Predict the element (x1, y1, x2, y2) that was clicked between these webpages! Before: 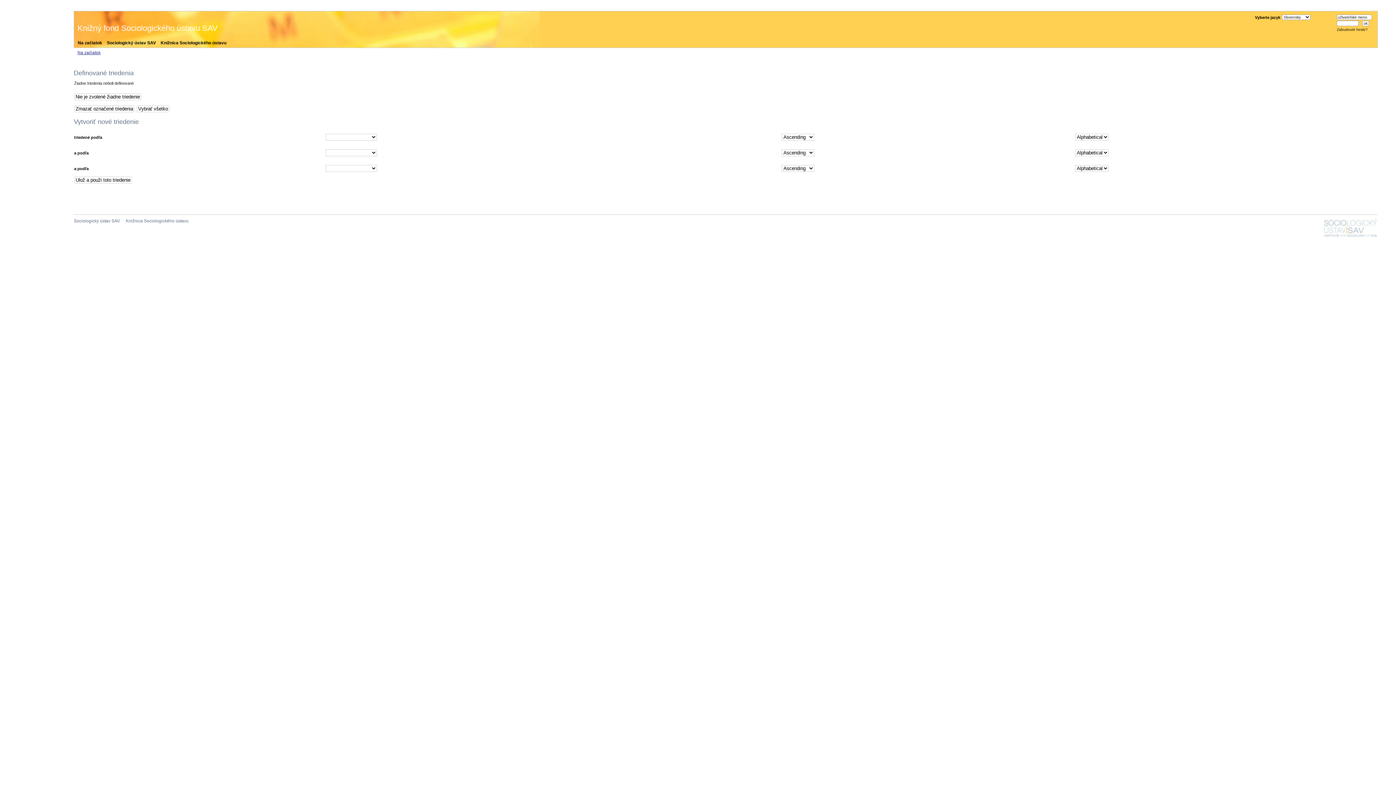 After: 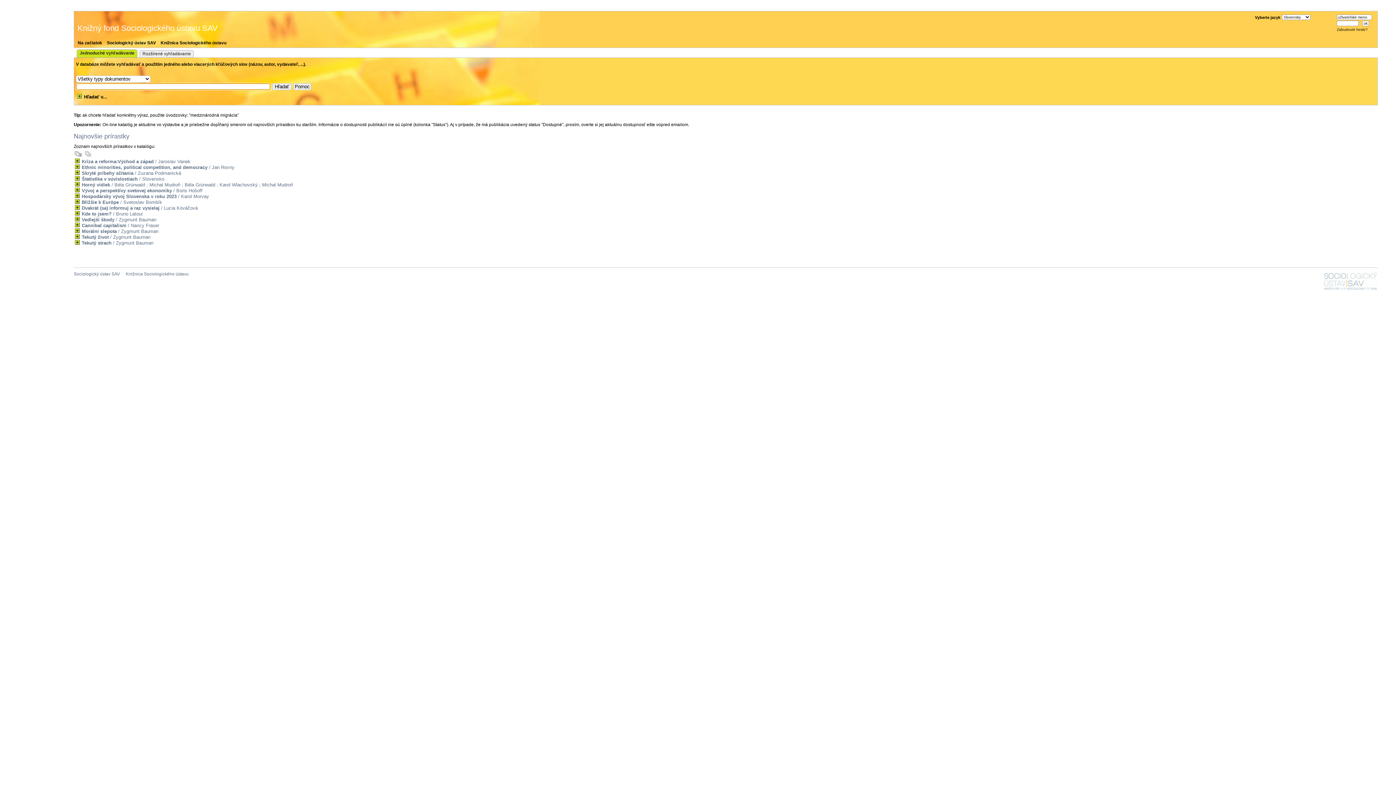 Action: bbox: (77, 50, 104, 55) label: Na začiatok